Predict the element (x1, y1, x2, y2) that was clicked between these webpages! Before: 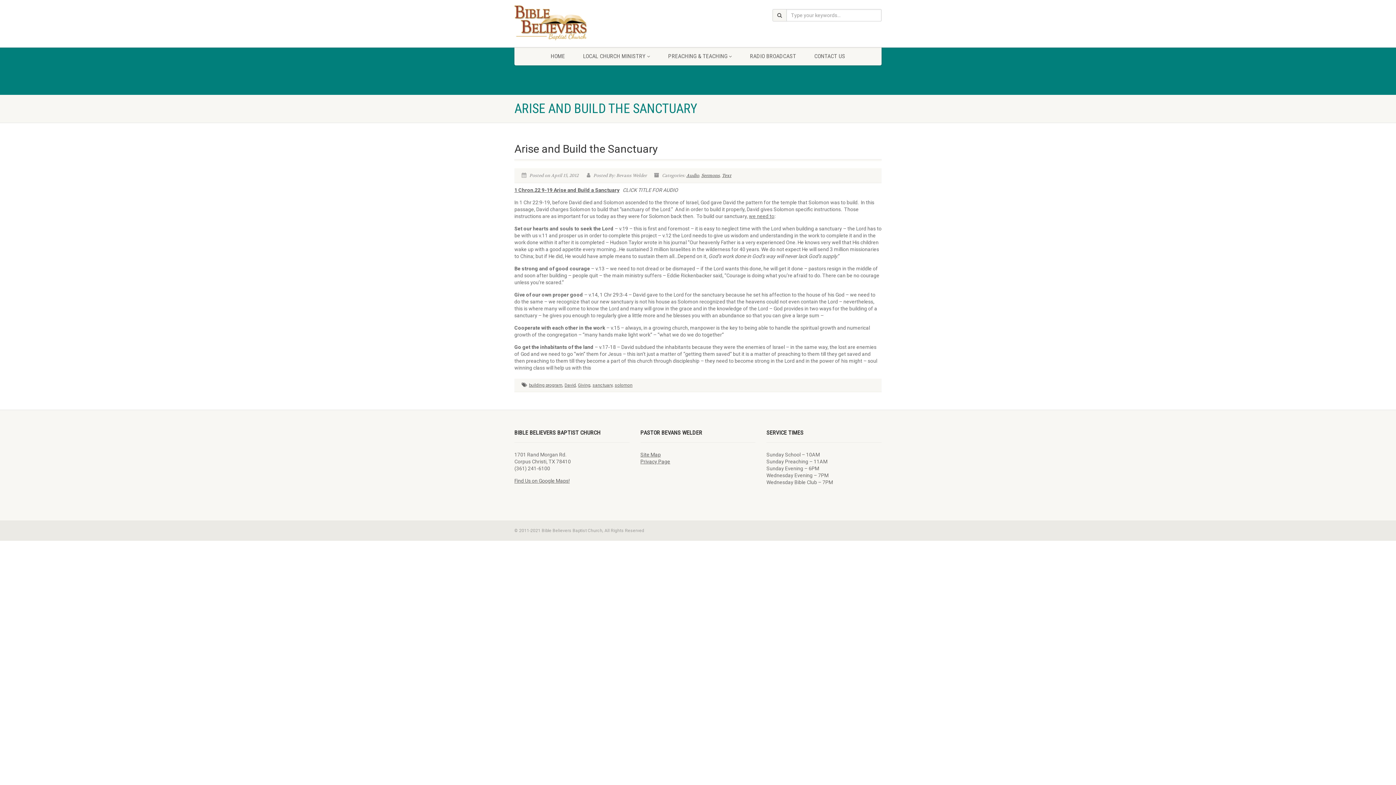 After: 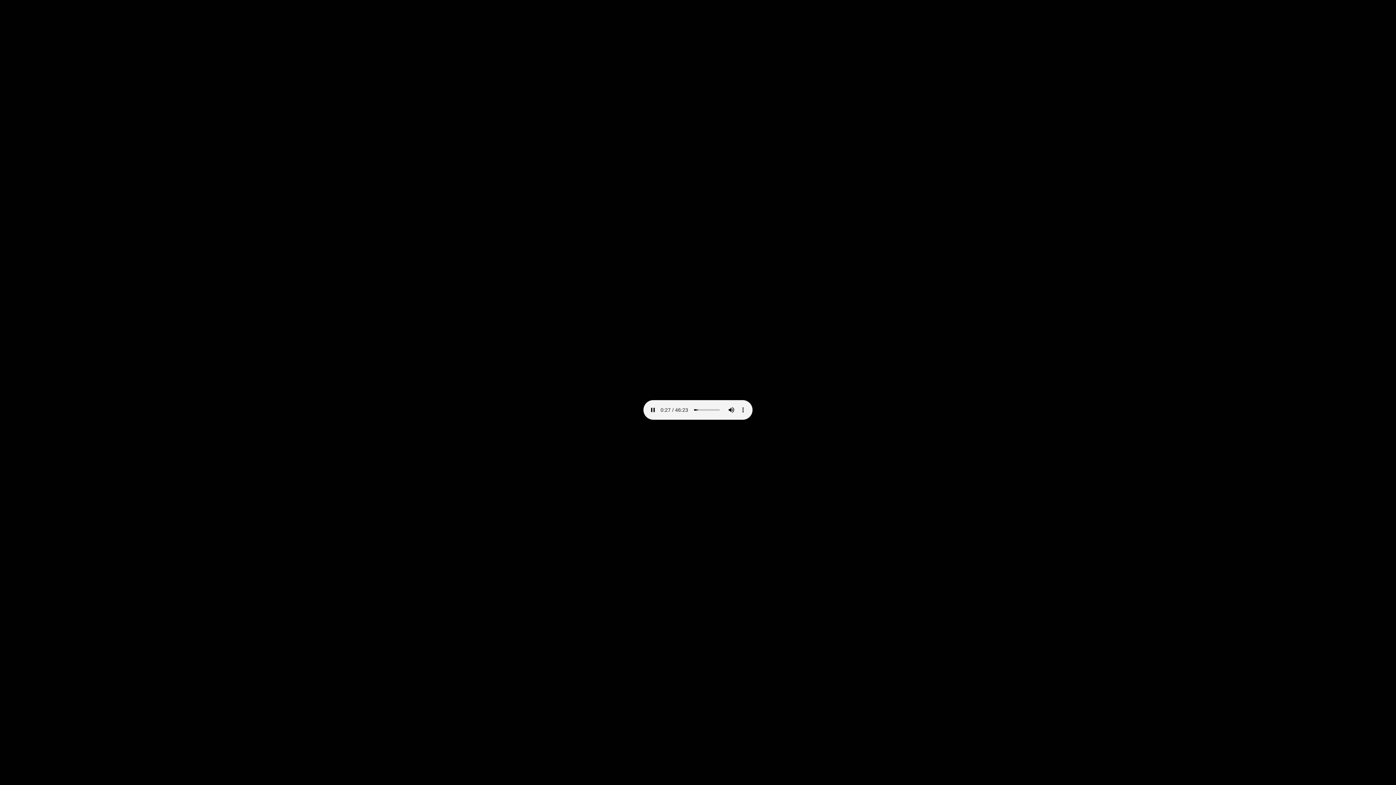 Action: bbox: (514, 187, 619, 193) label: 1 Chron.22 9-19 Arise and Build a Sanctuary